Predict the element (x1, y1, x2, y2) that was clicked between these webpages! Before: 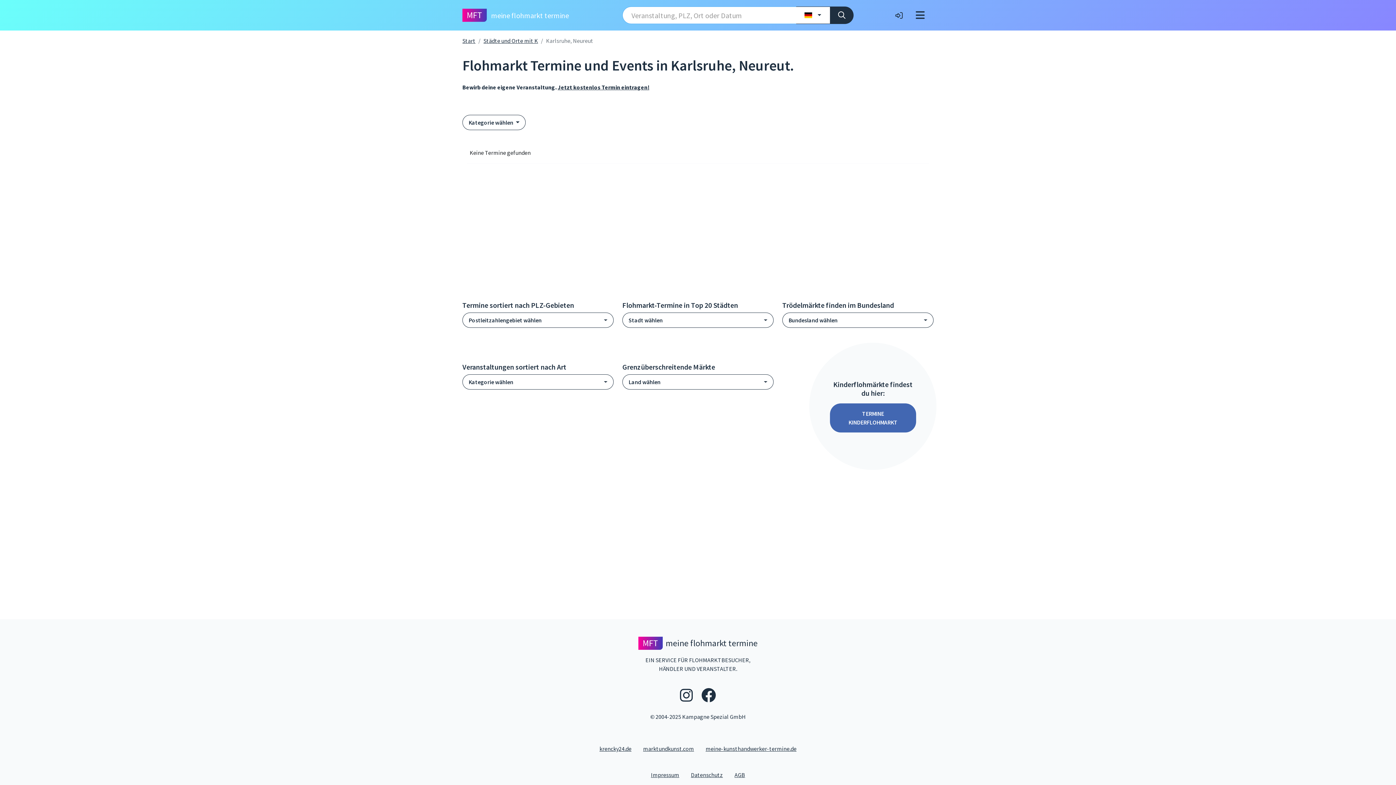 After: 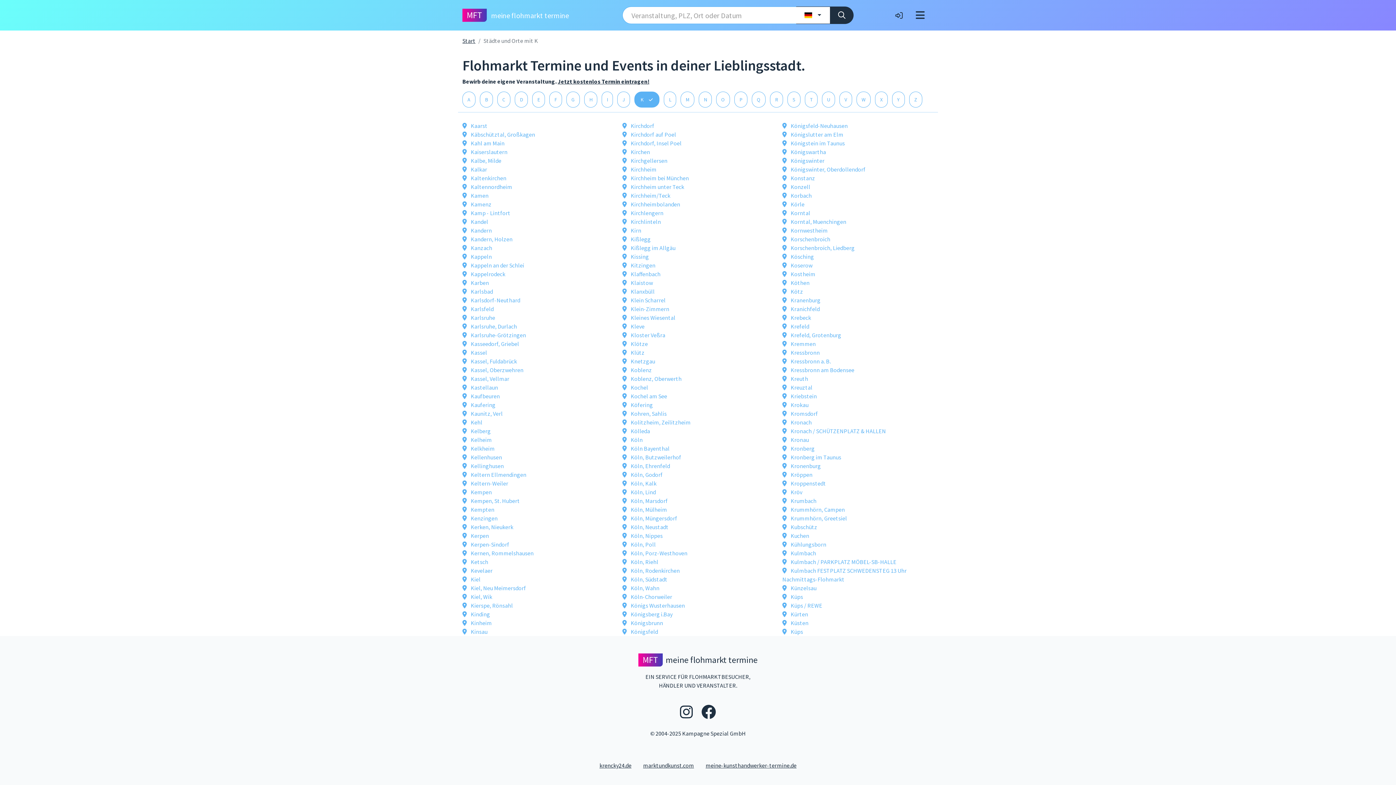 Action: label: Städte und Orte mit K bbox: (483, 37, 538, 44)